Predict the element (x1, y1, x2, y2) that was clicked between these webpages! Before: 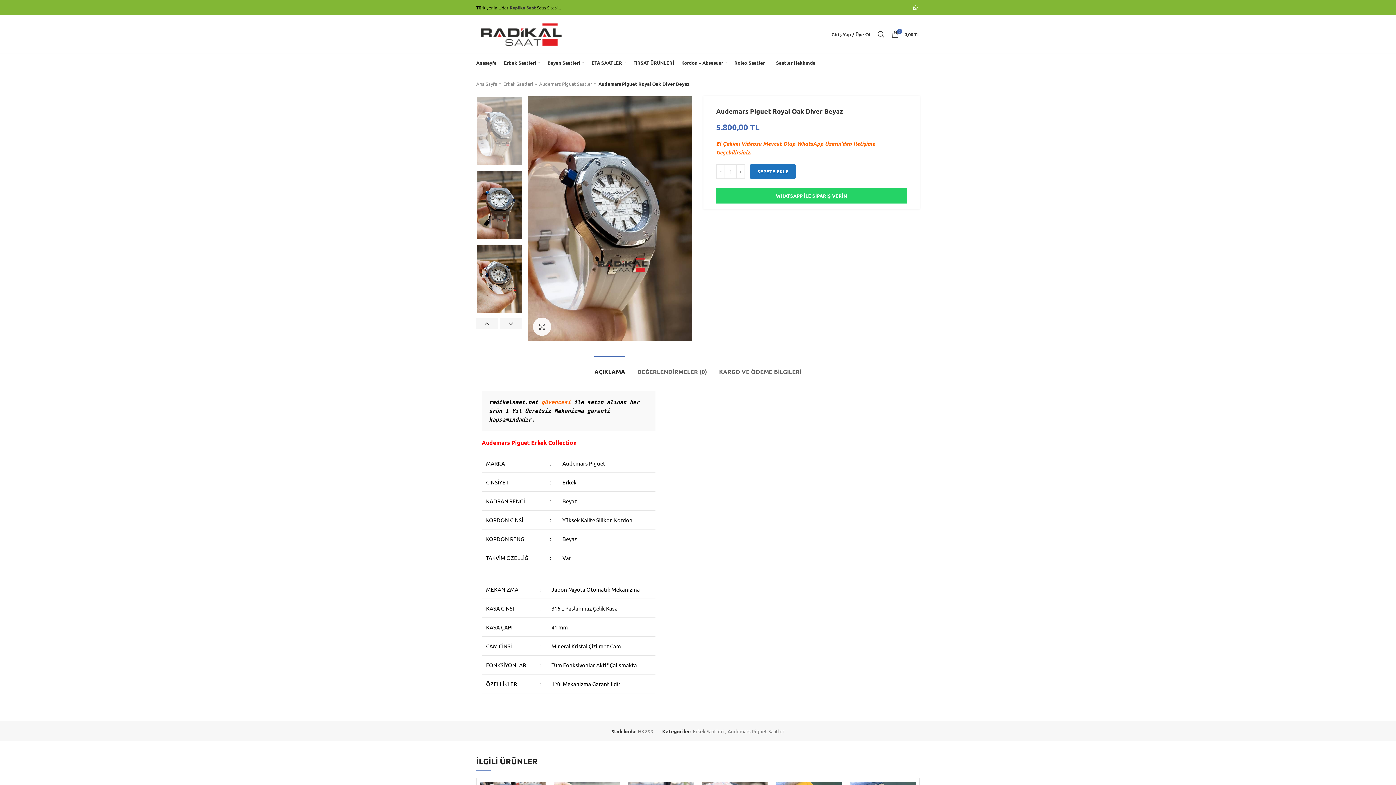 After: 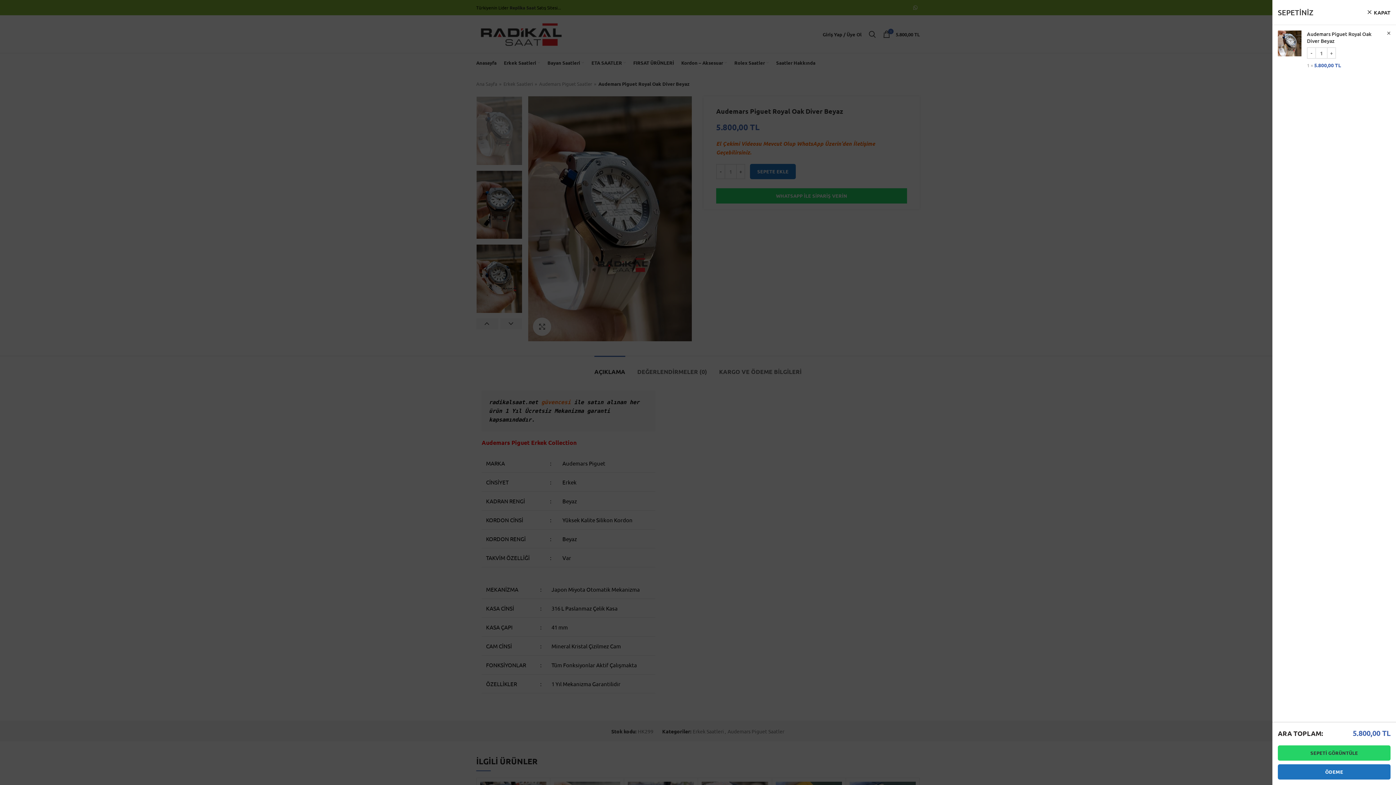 Action: label: SEPETE EKLE bbox: (750, 164, 796, 179)